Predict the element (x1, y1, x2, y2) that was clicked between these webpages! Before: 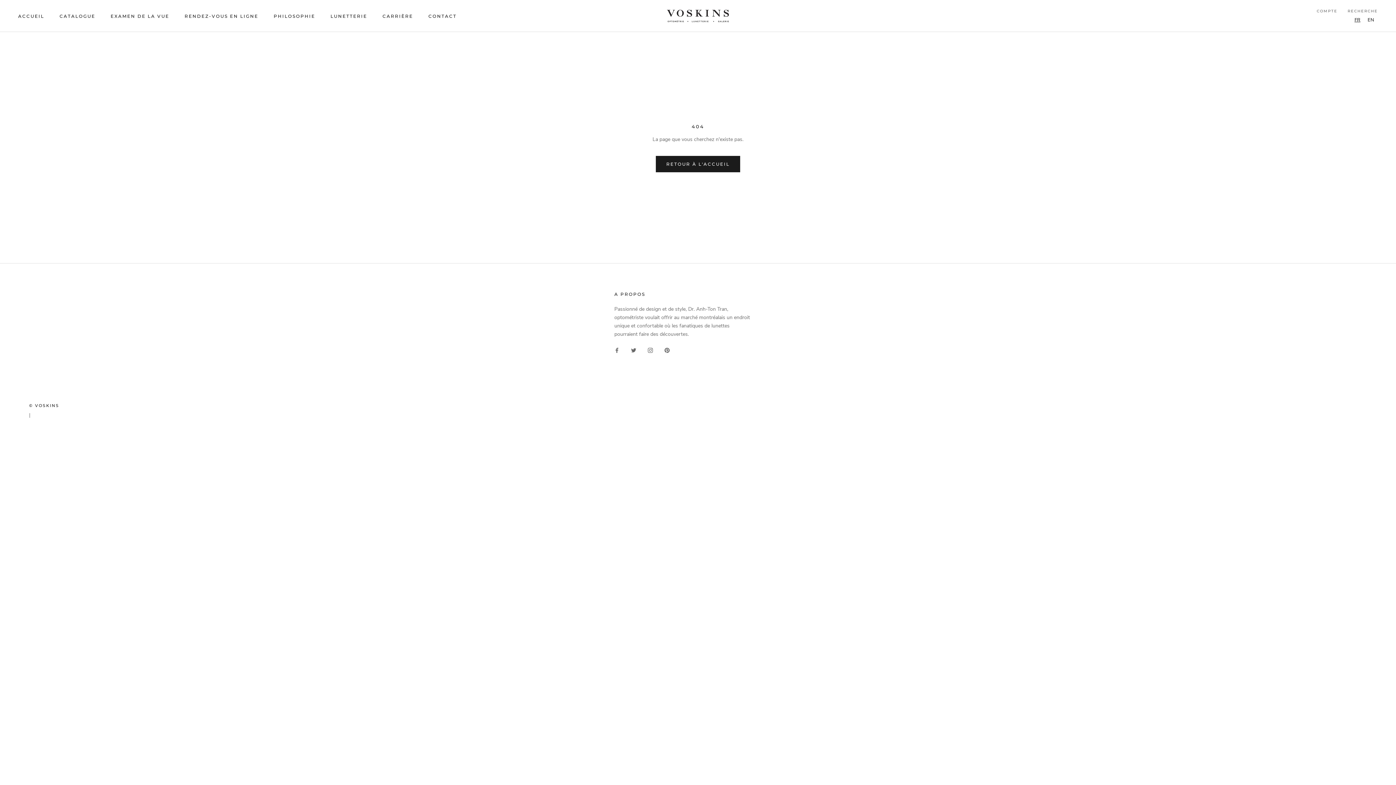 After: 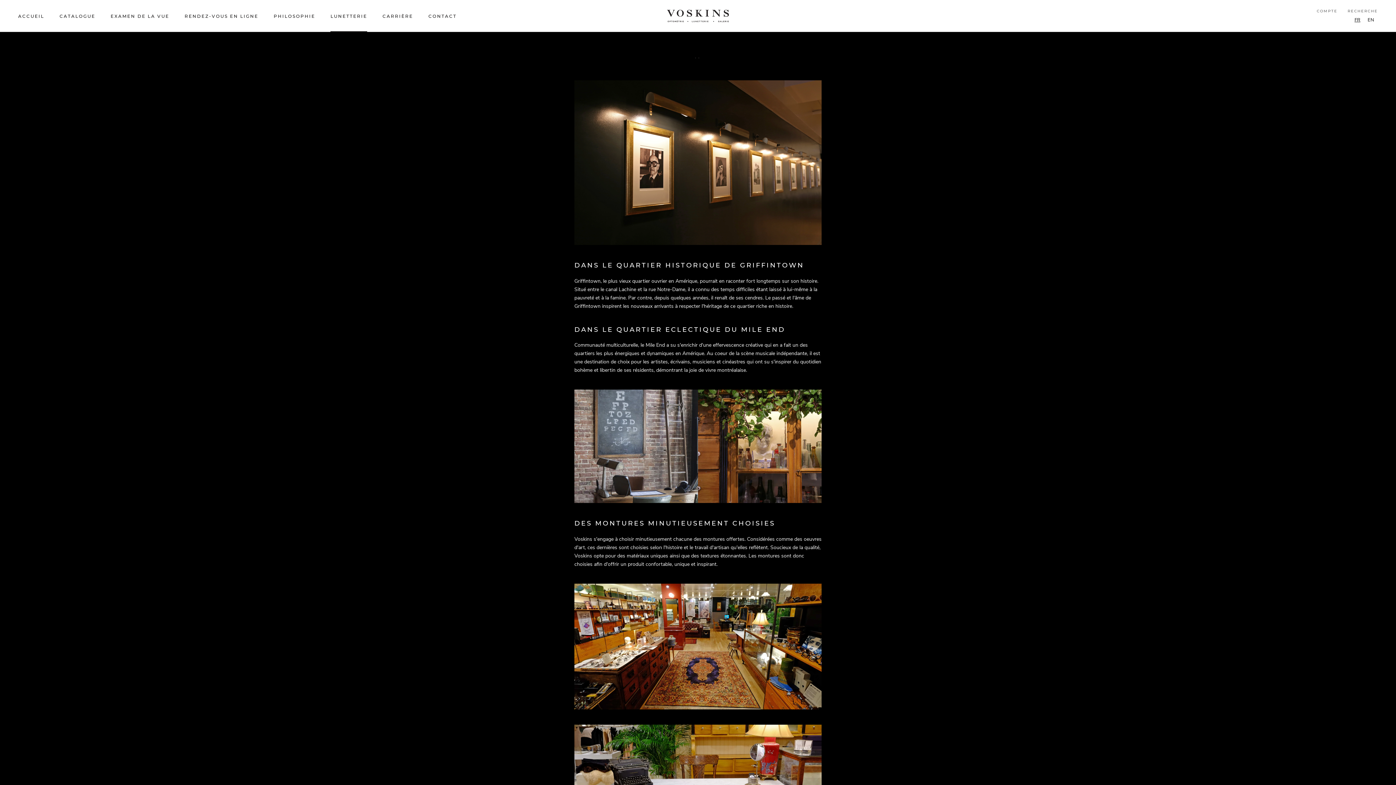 Action: bbox: (330, 13, 367, 18) label: LUNETTERIE
LUNETTERIE